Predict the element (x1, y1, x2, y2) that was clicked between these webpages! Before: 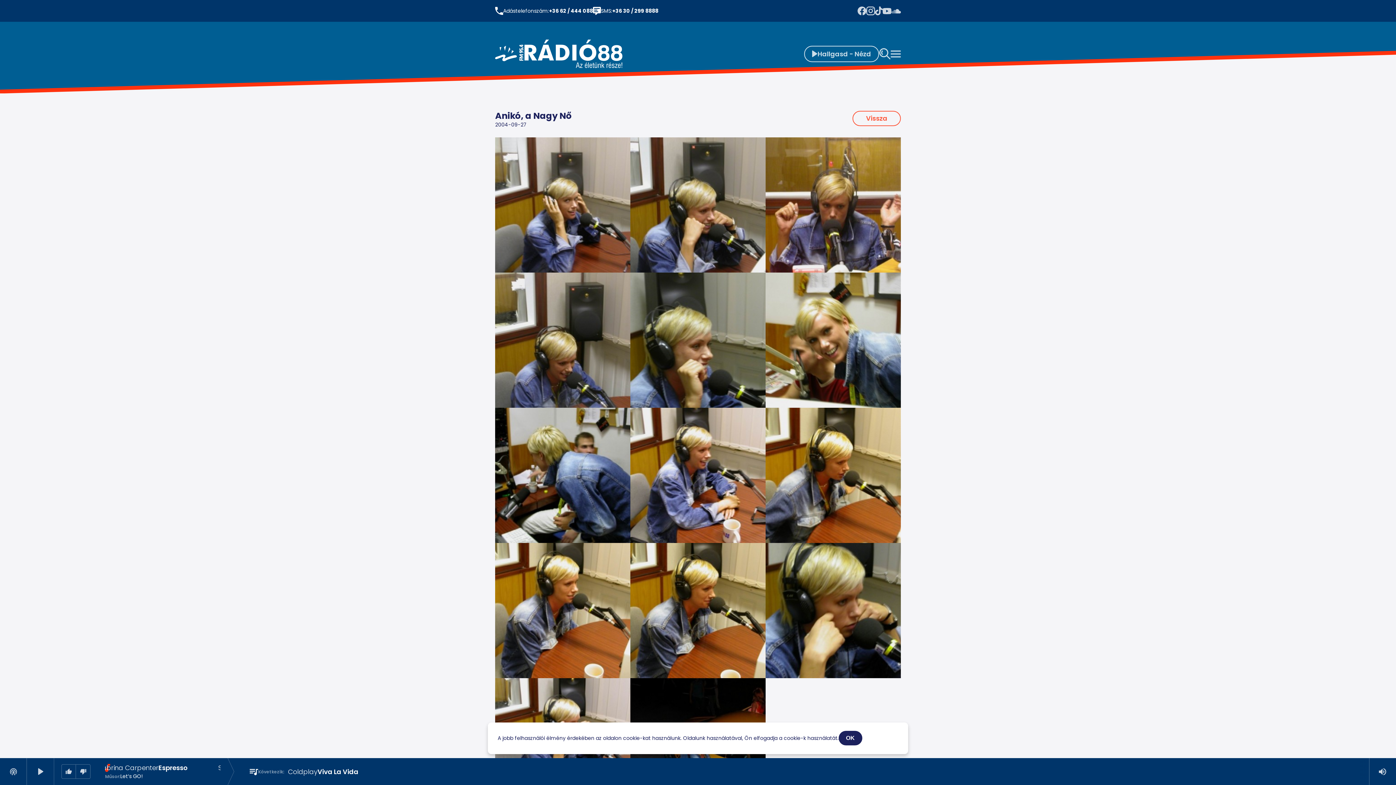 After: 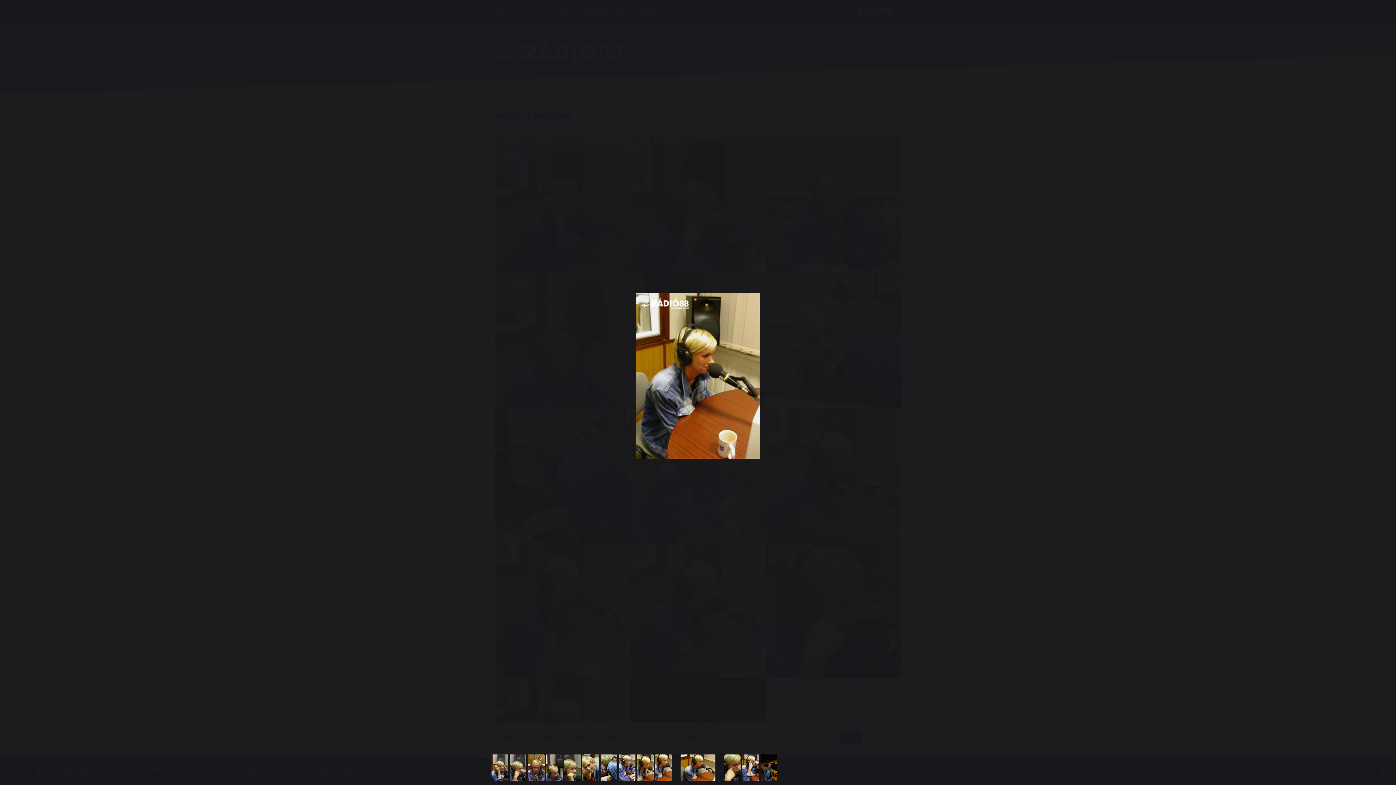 Action: bbox: (630, 606, 765, 614)